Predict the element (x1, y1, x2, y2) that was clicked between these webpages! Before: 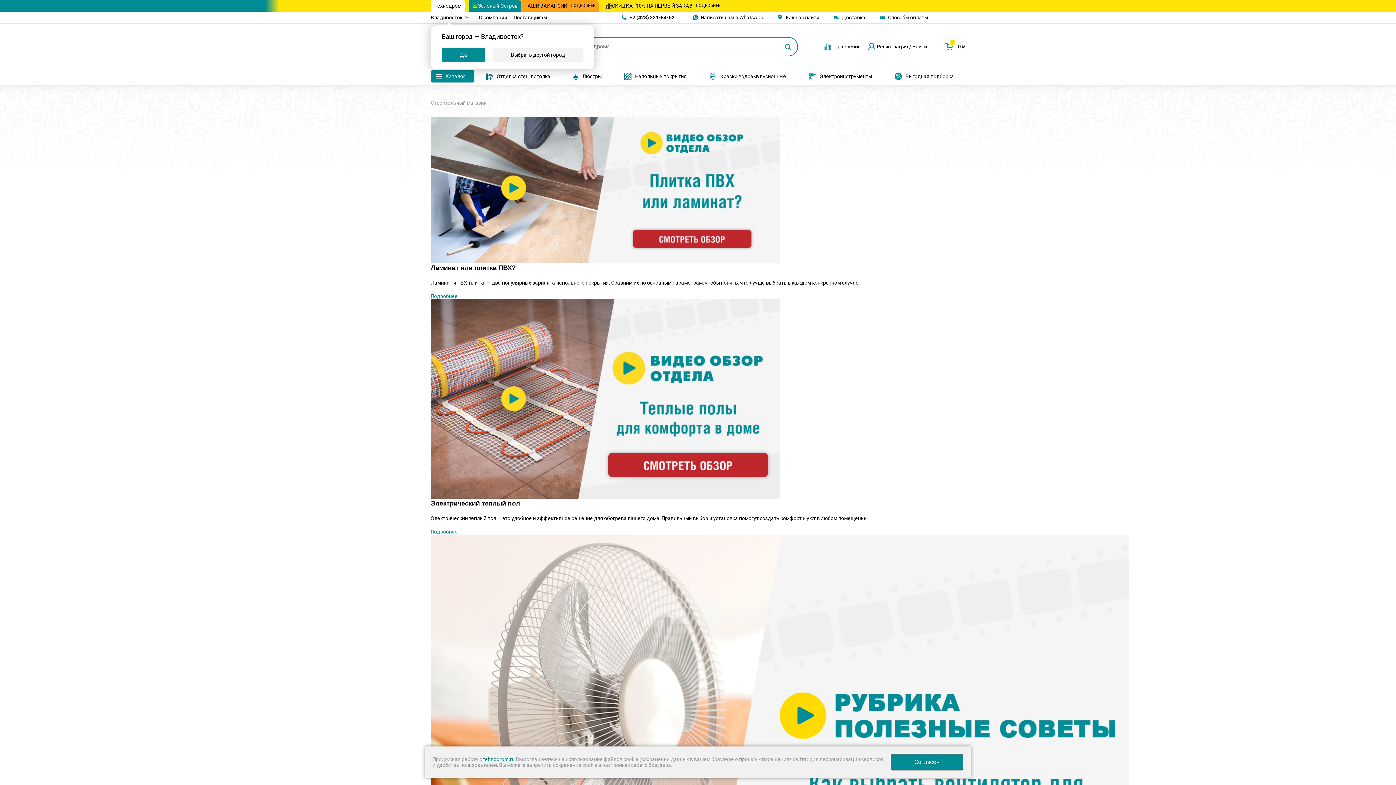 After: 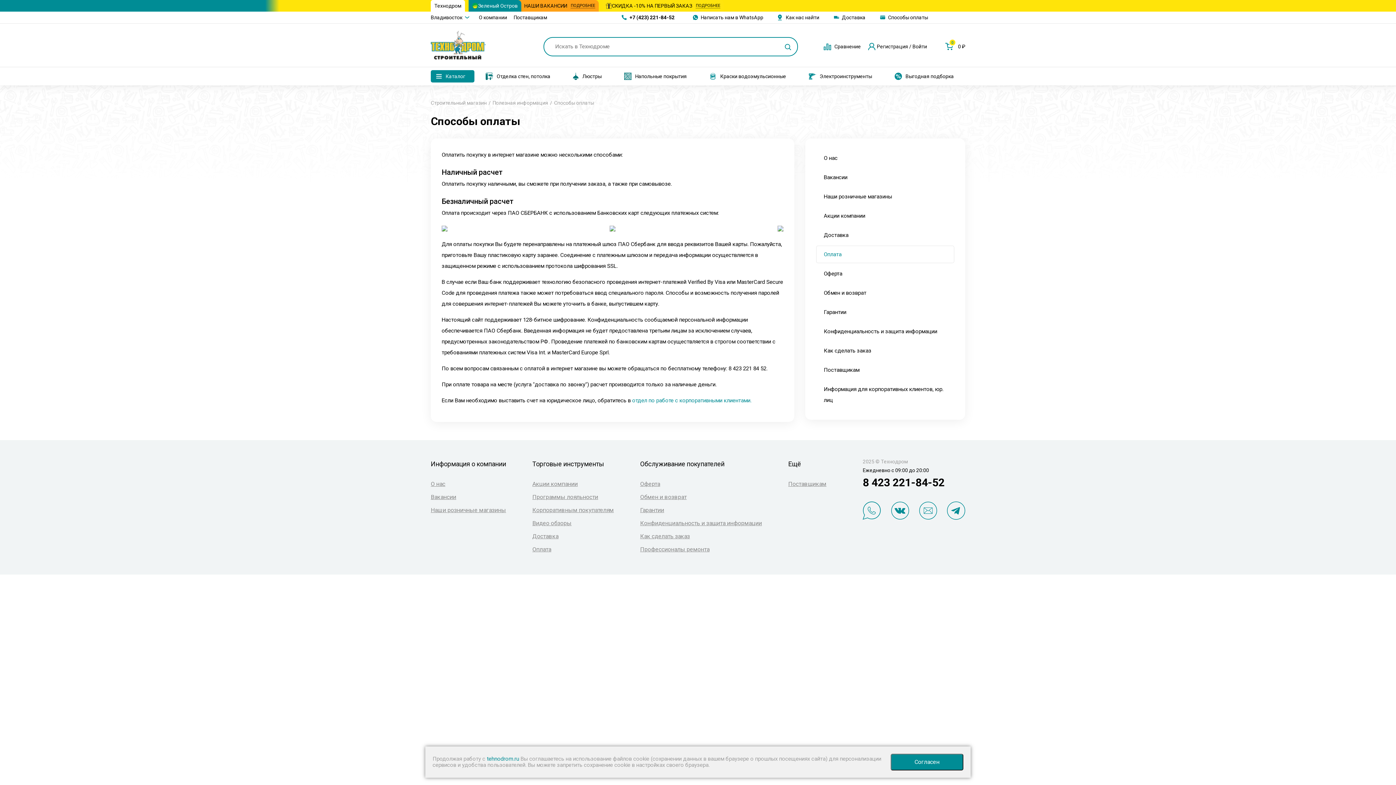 Action: bbox: (534, 363, 554, 369) label: Оплата